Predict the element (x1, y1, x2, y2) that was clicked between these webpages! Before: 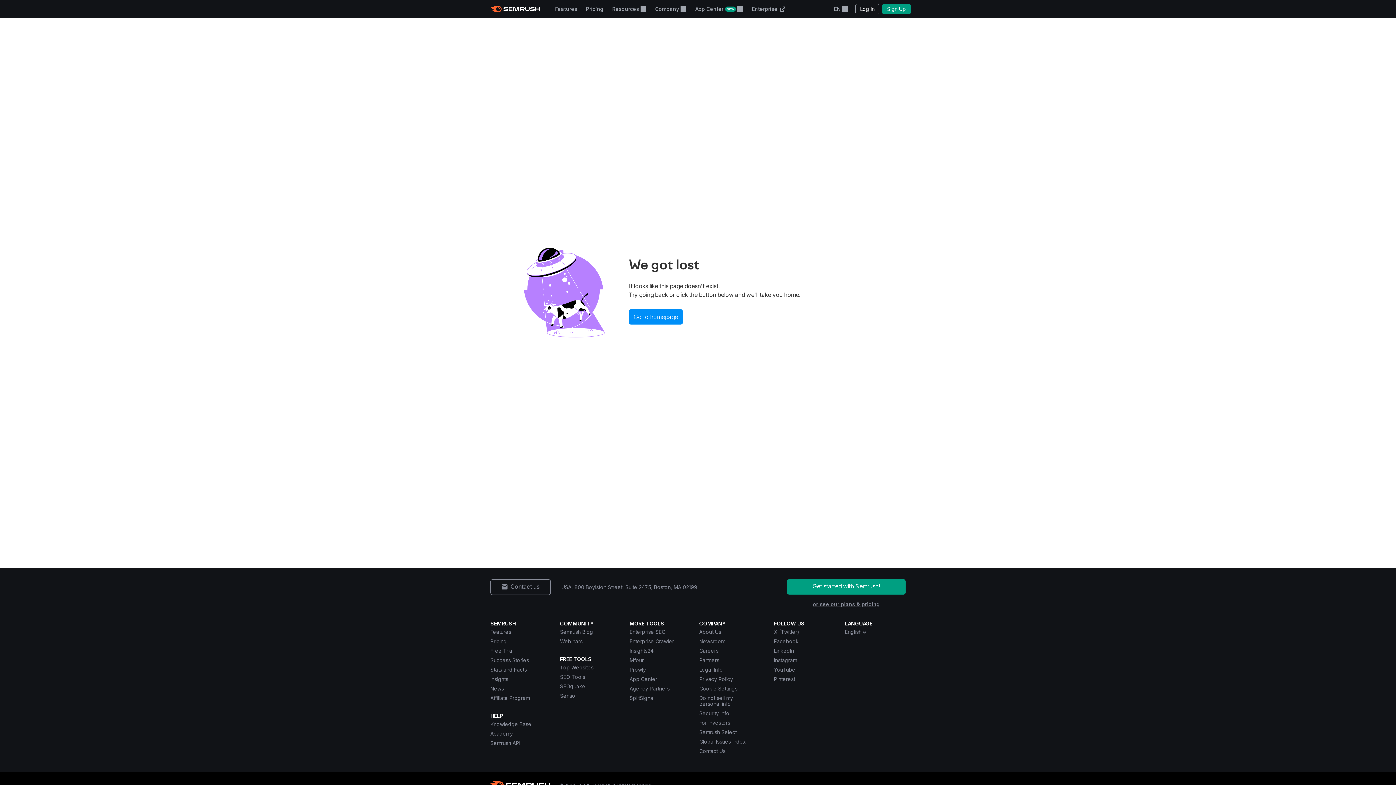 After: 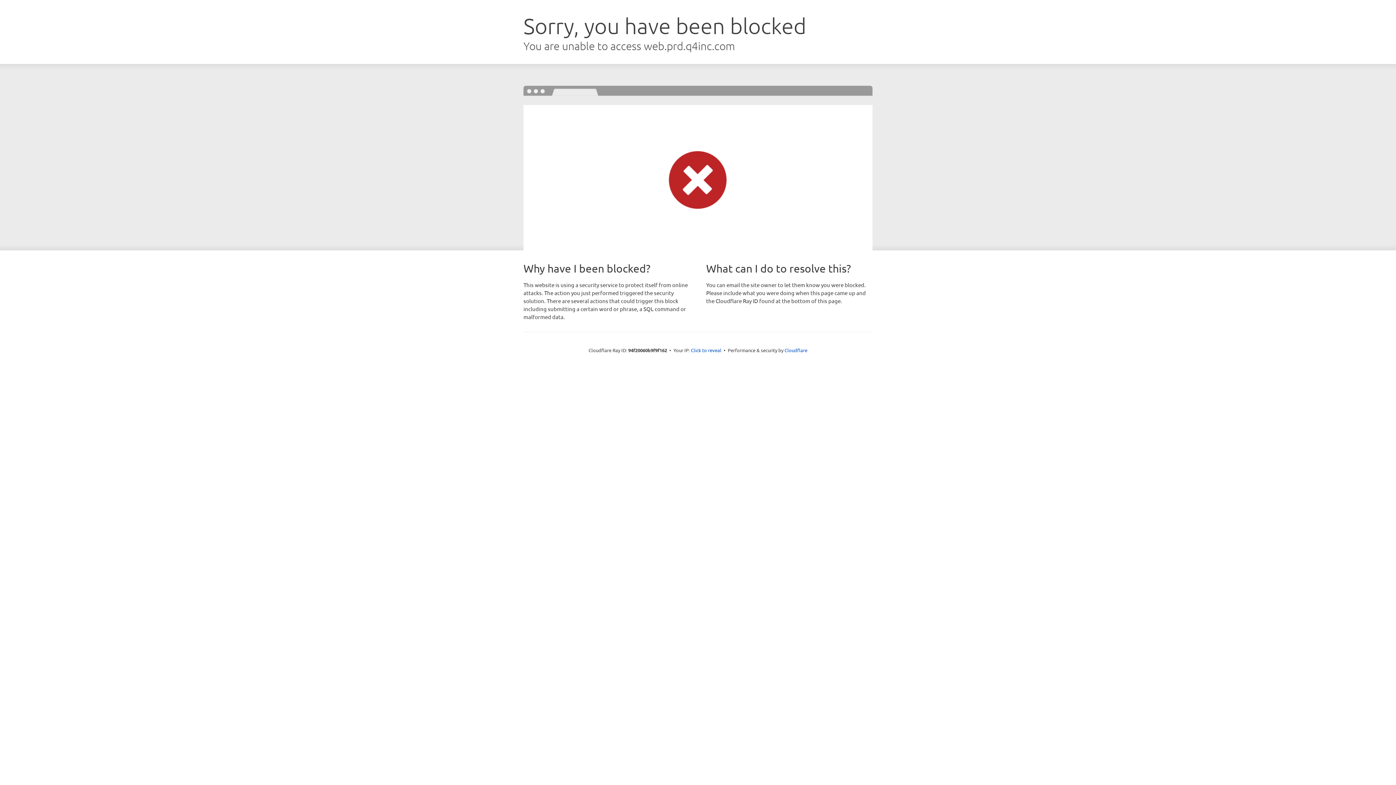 Action: label: For Investors bbox: (699, 720, 730, 726)